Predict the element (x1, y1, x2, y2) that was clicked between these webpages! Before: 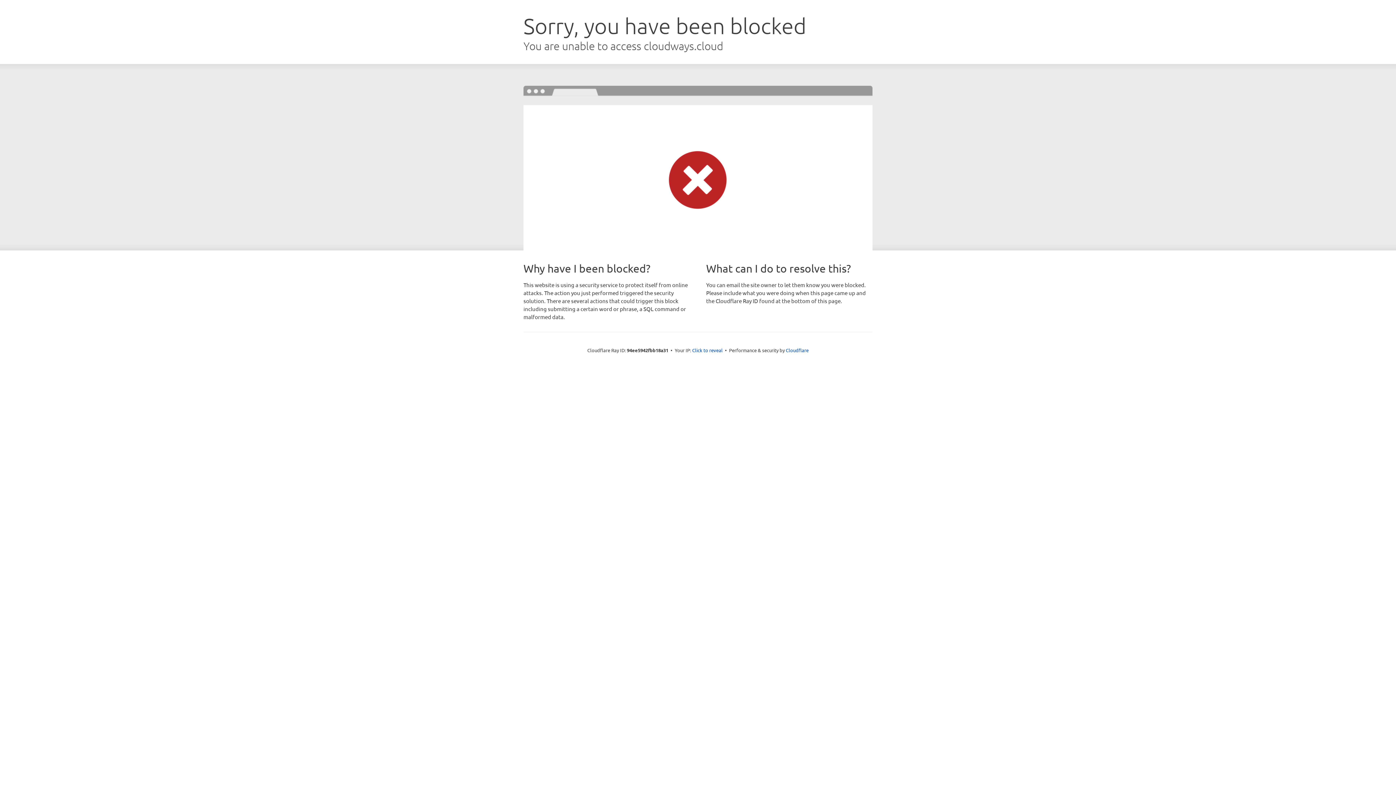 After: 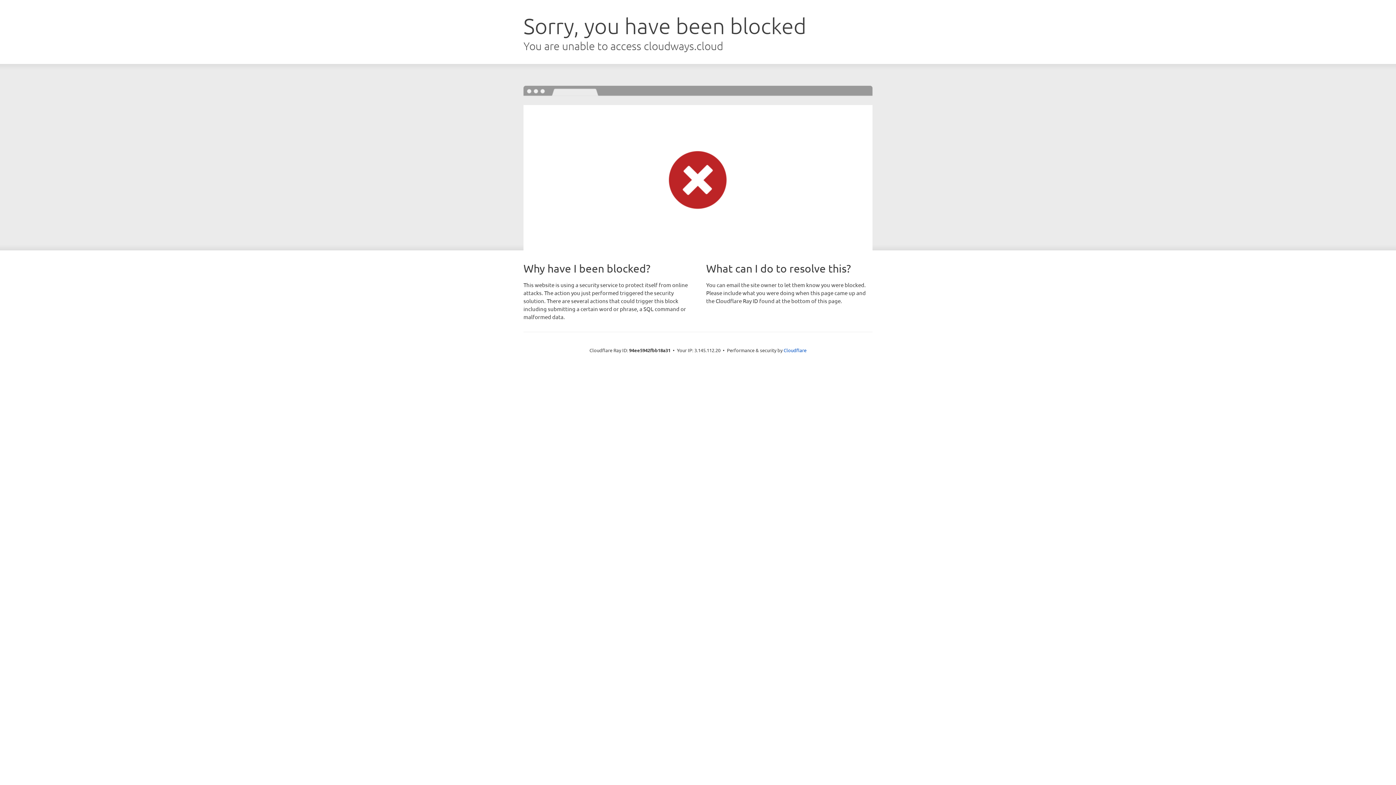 Action: label: Click to reveal bbox: (692, 346, 722, 353)